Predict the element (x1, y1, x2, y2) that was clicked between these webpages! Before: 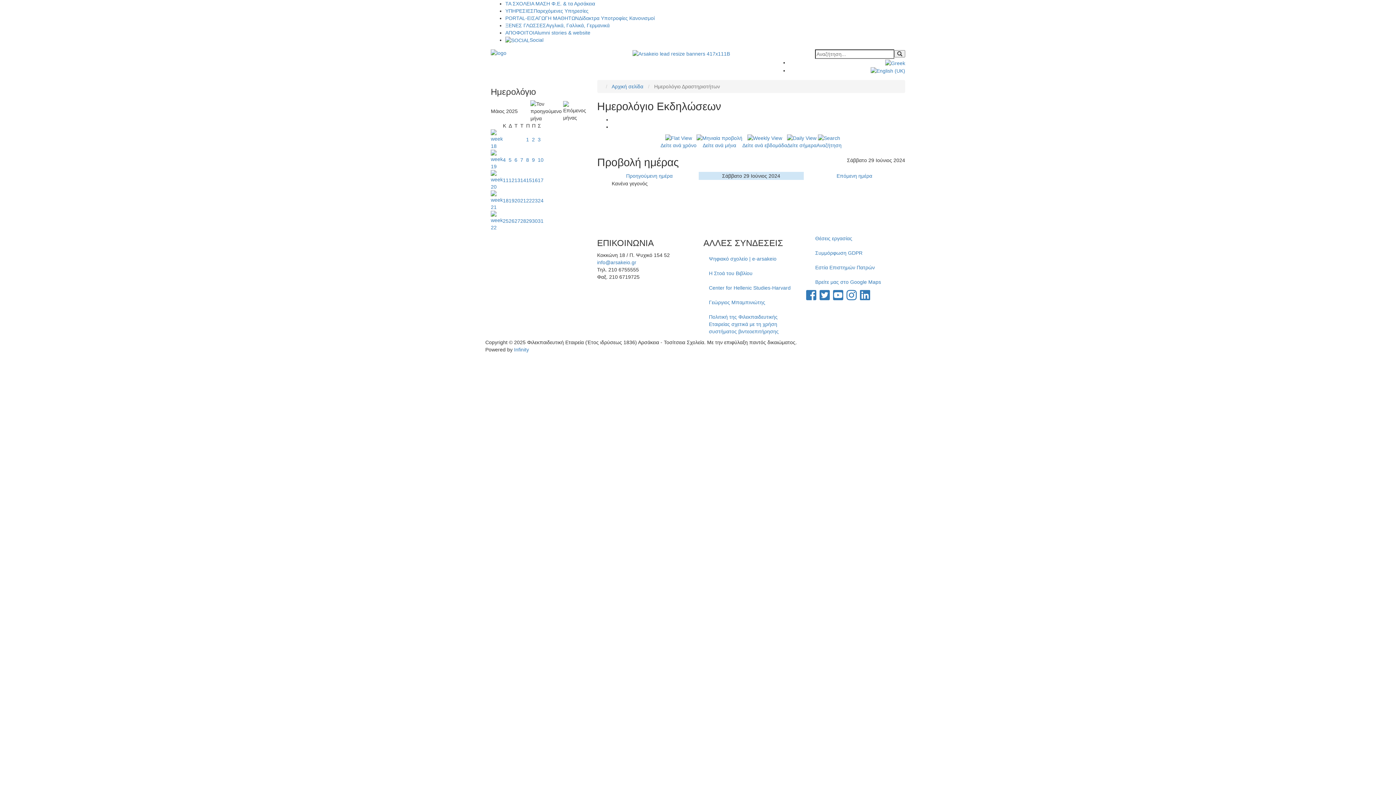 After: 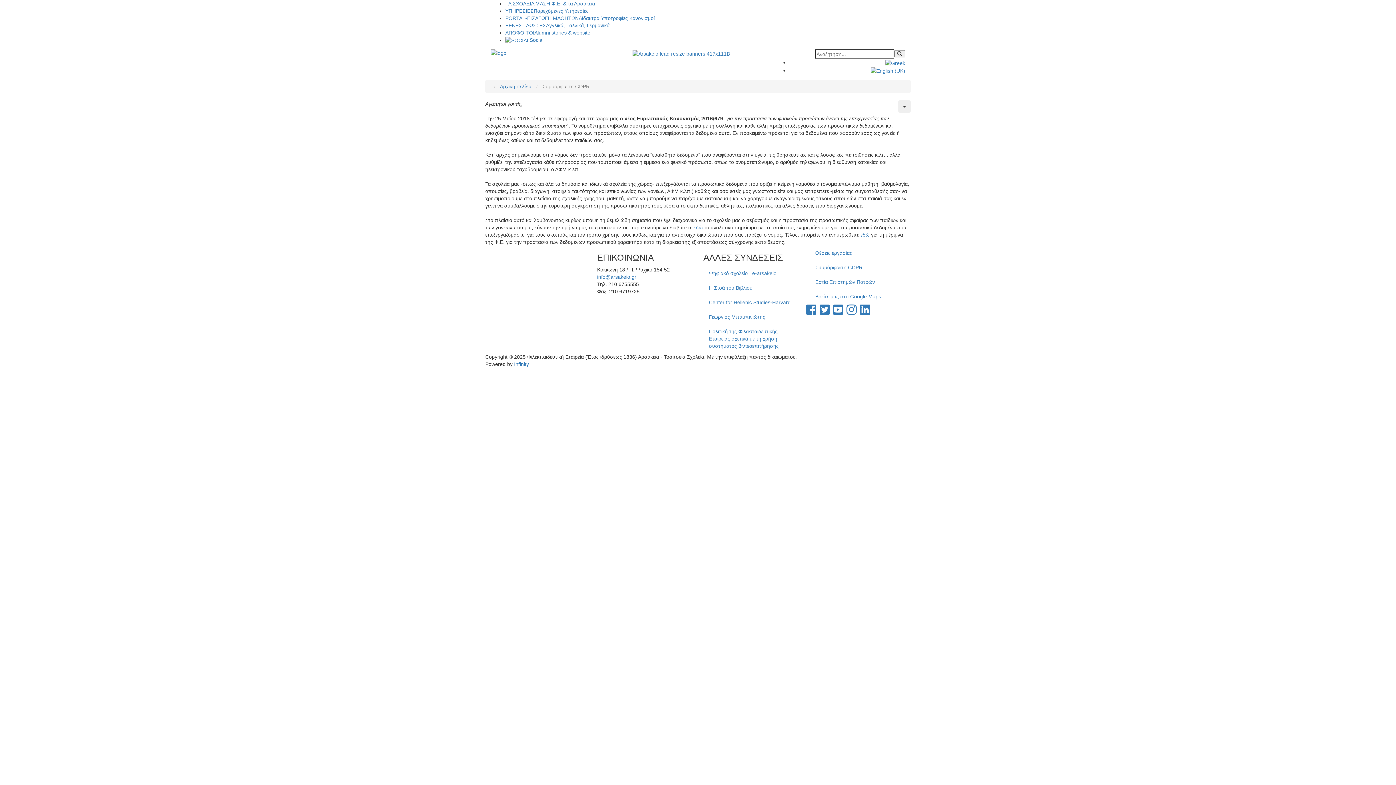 Action: label: Συμμόρφωση GDPR bbox: (810, 245, 905, 260)